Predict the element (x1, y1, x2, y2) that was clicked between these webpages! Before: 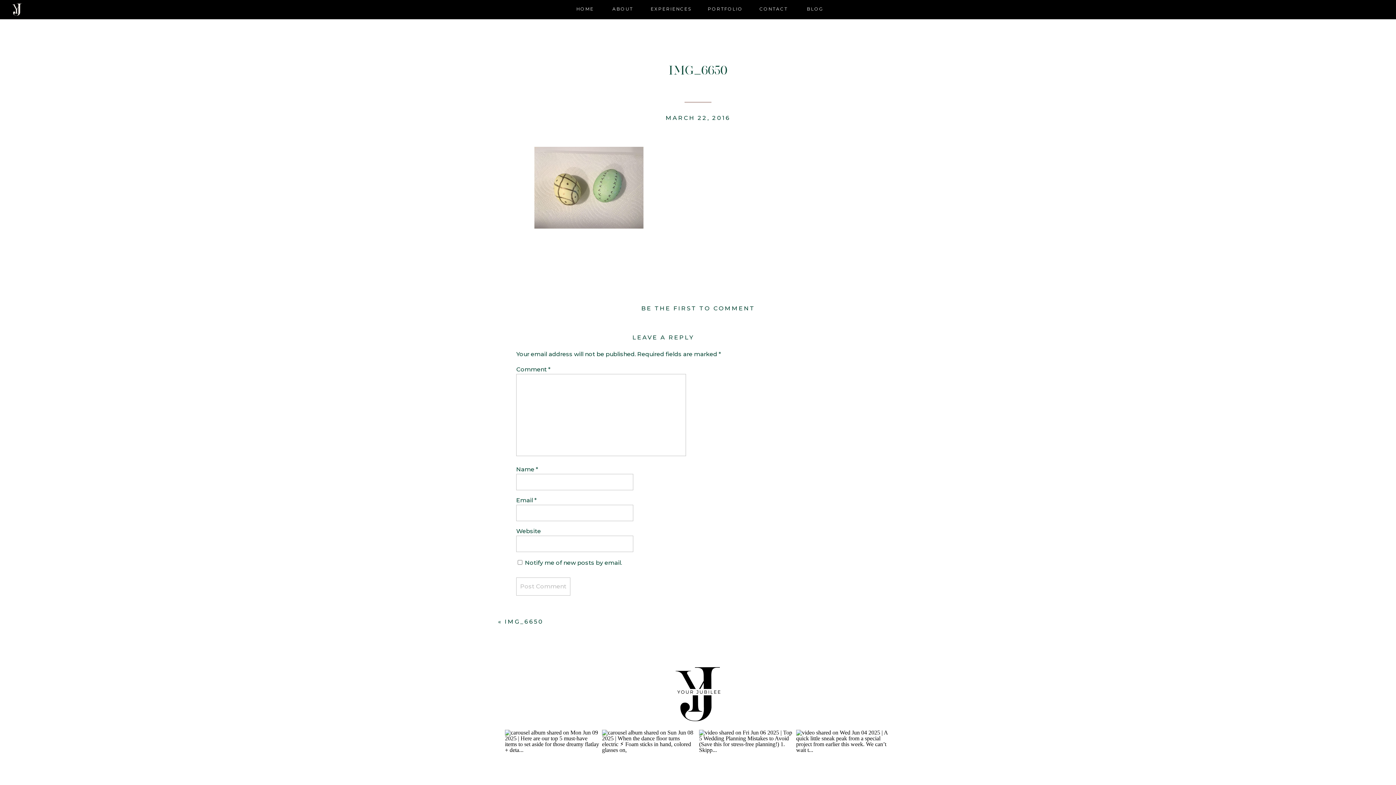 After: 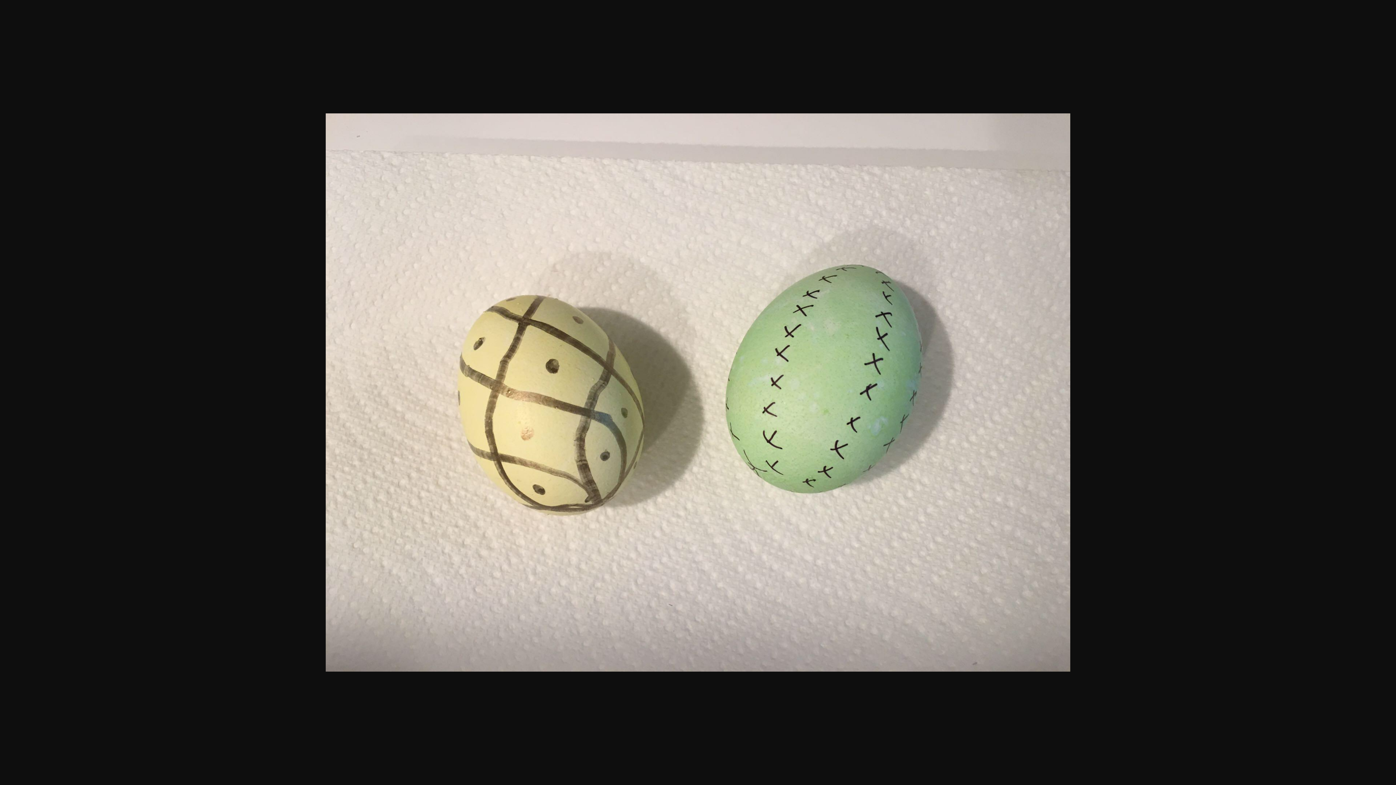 Action: bbox: (534, 223, 643, 230)